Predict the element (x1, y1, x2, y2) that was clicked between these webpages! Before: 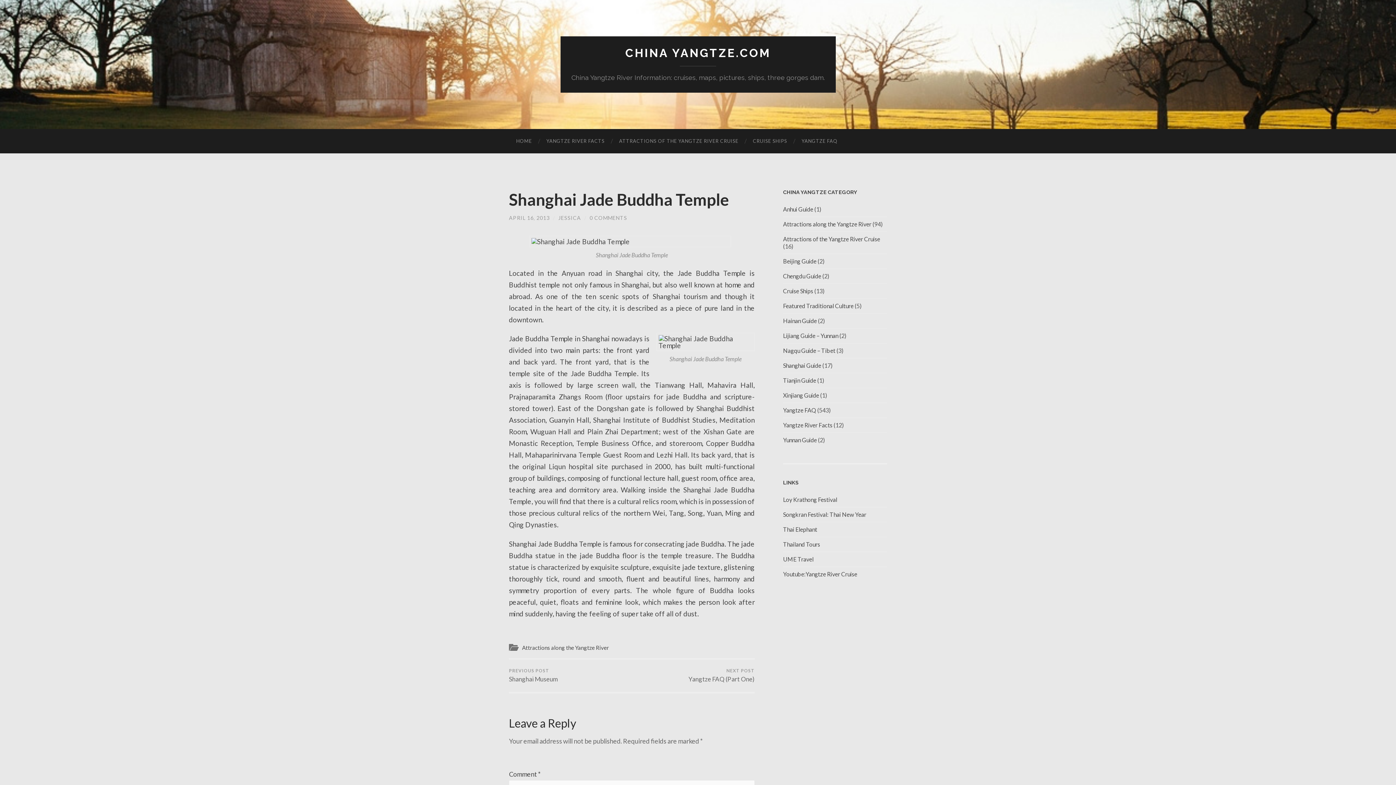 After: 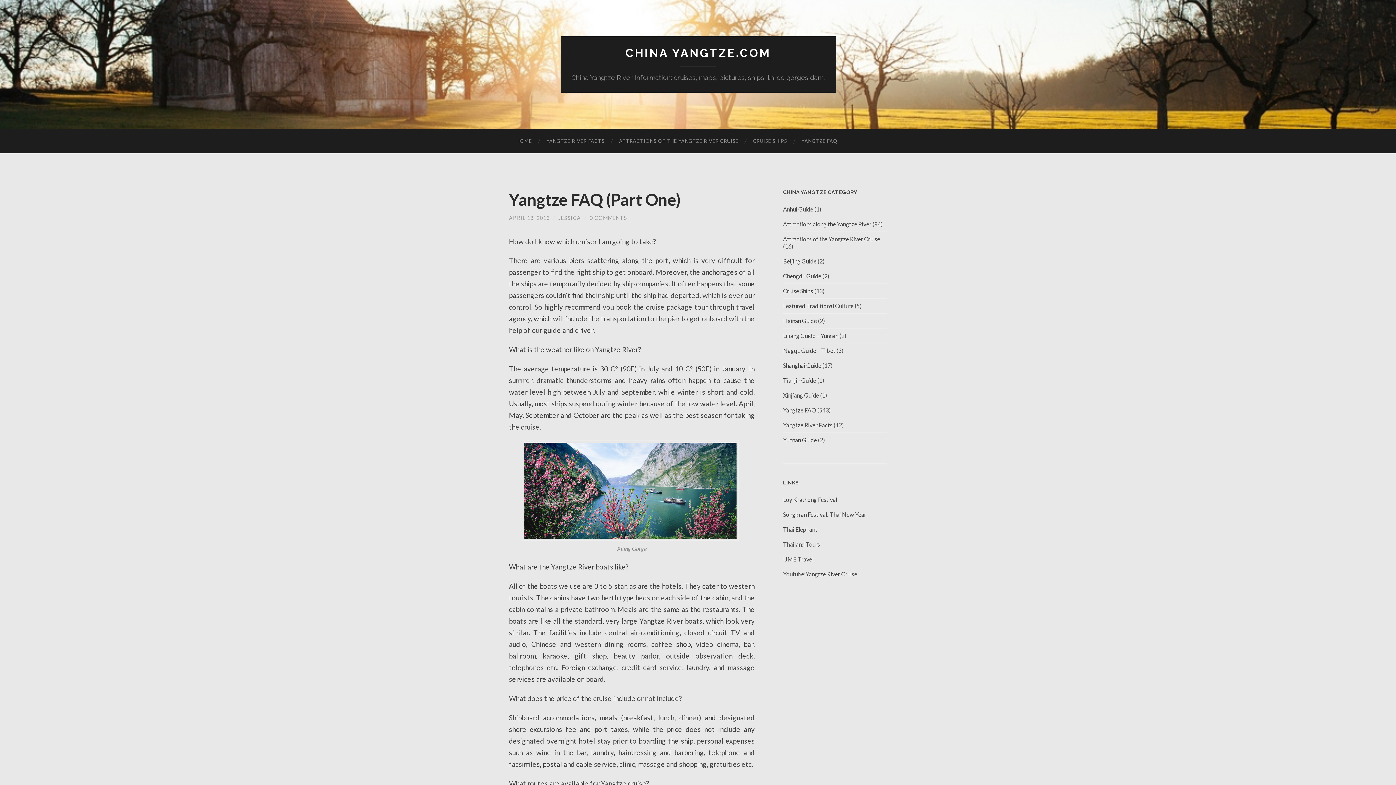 Action: label: NEXT POST
Yangtze FAQ (Part One) bbox: (688, 659, 754, 692)